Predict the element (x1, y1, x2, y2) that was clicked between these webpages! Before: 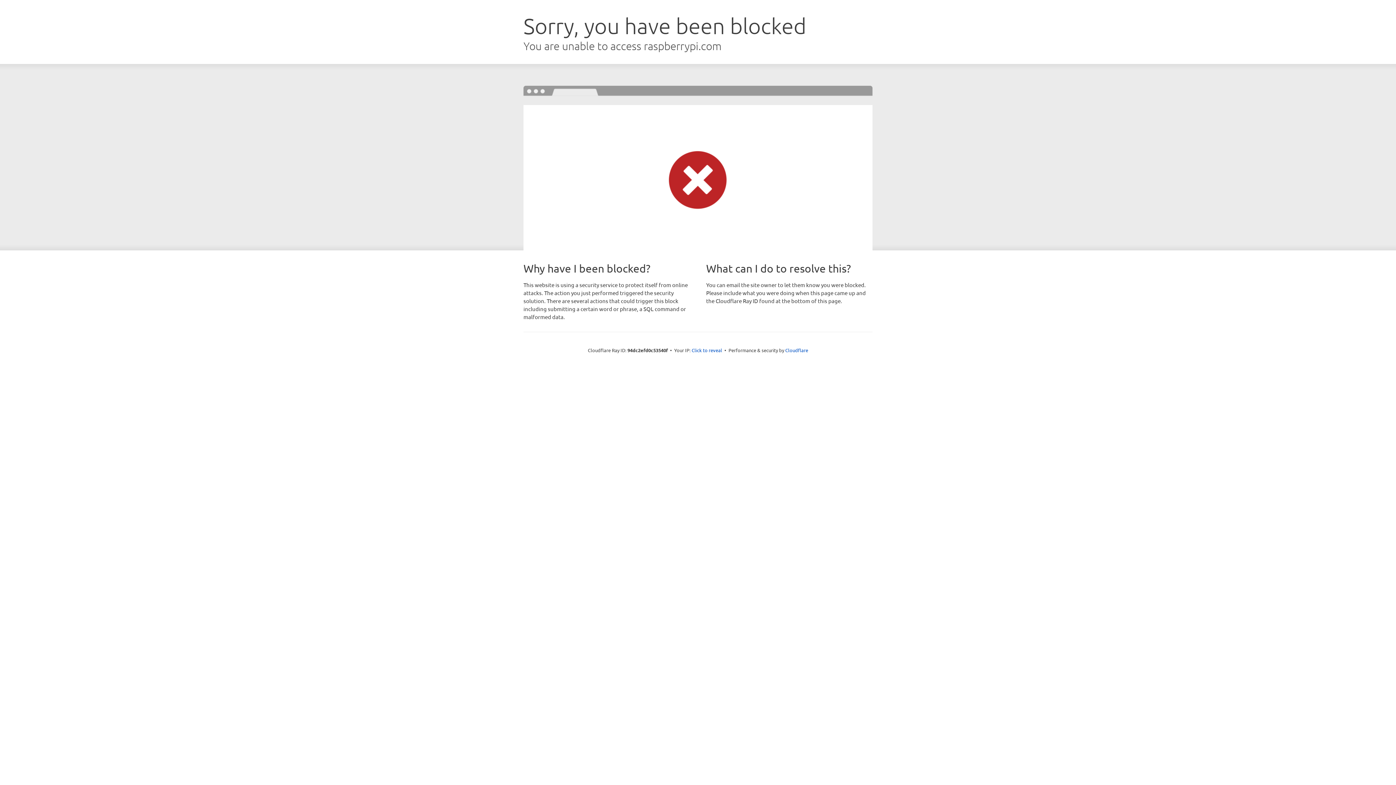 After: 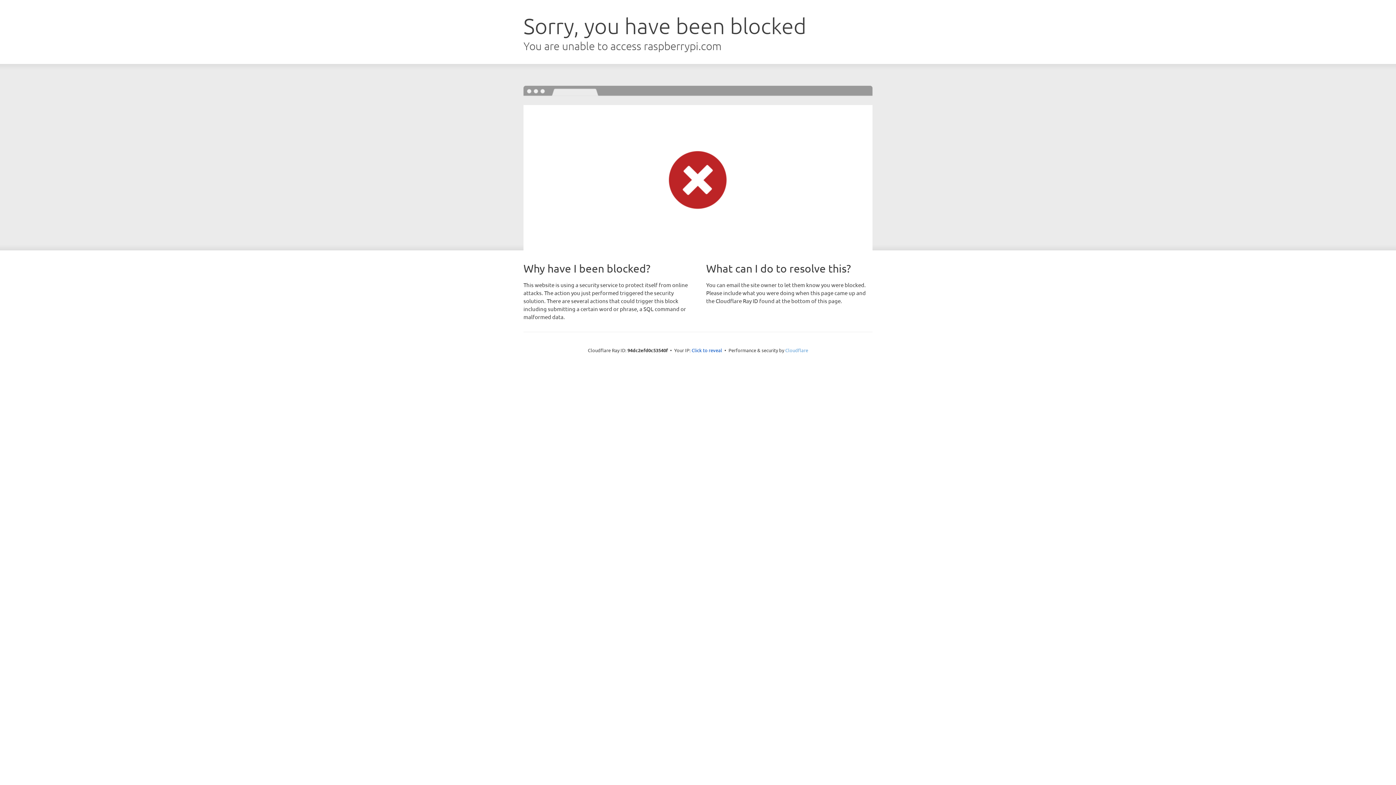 Action: bbox: (785, 347, 808, 353) label: Cloudflare